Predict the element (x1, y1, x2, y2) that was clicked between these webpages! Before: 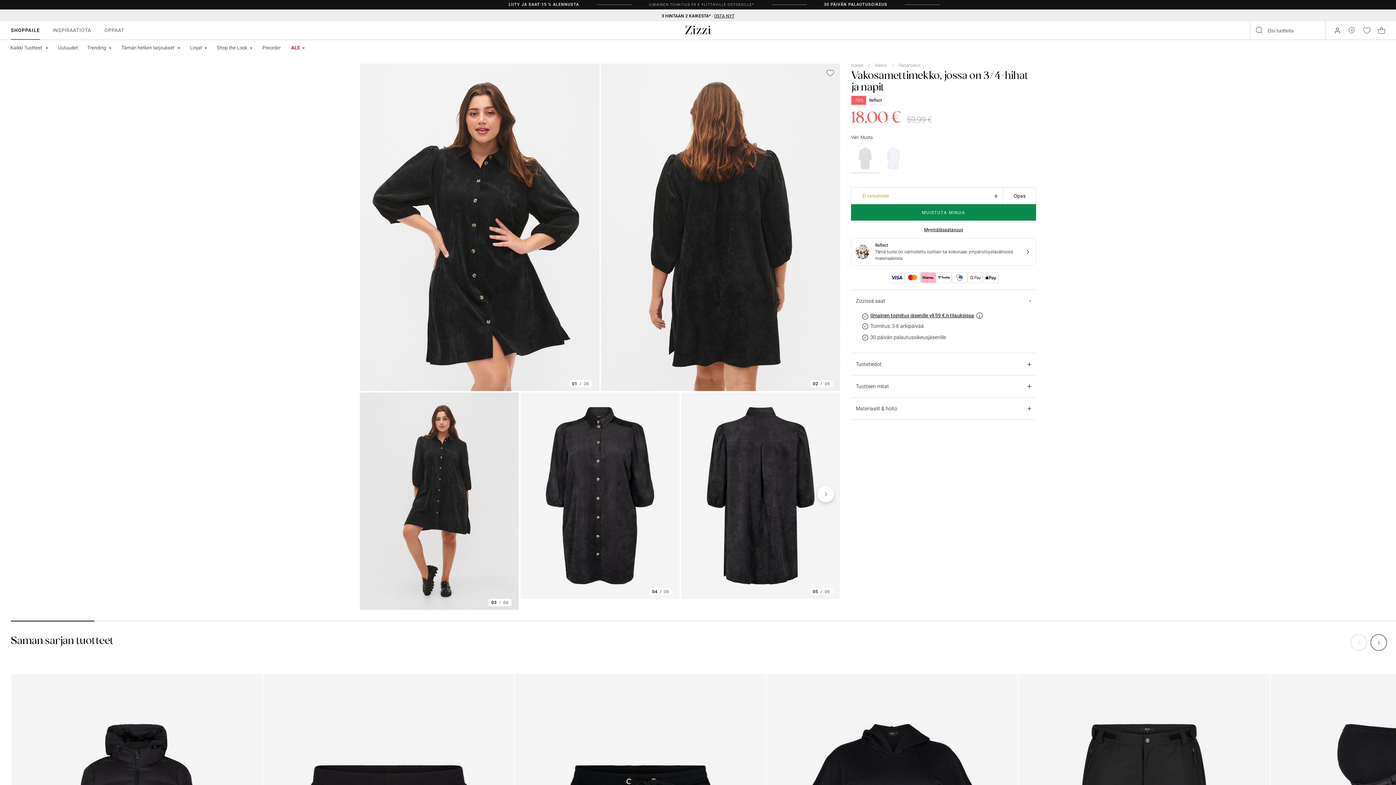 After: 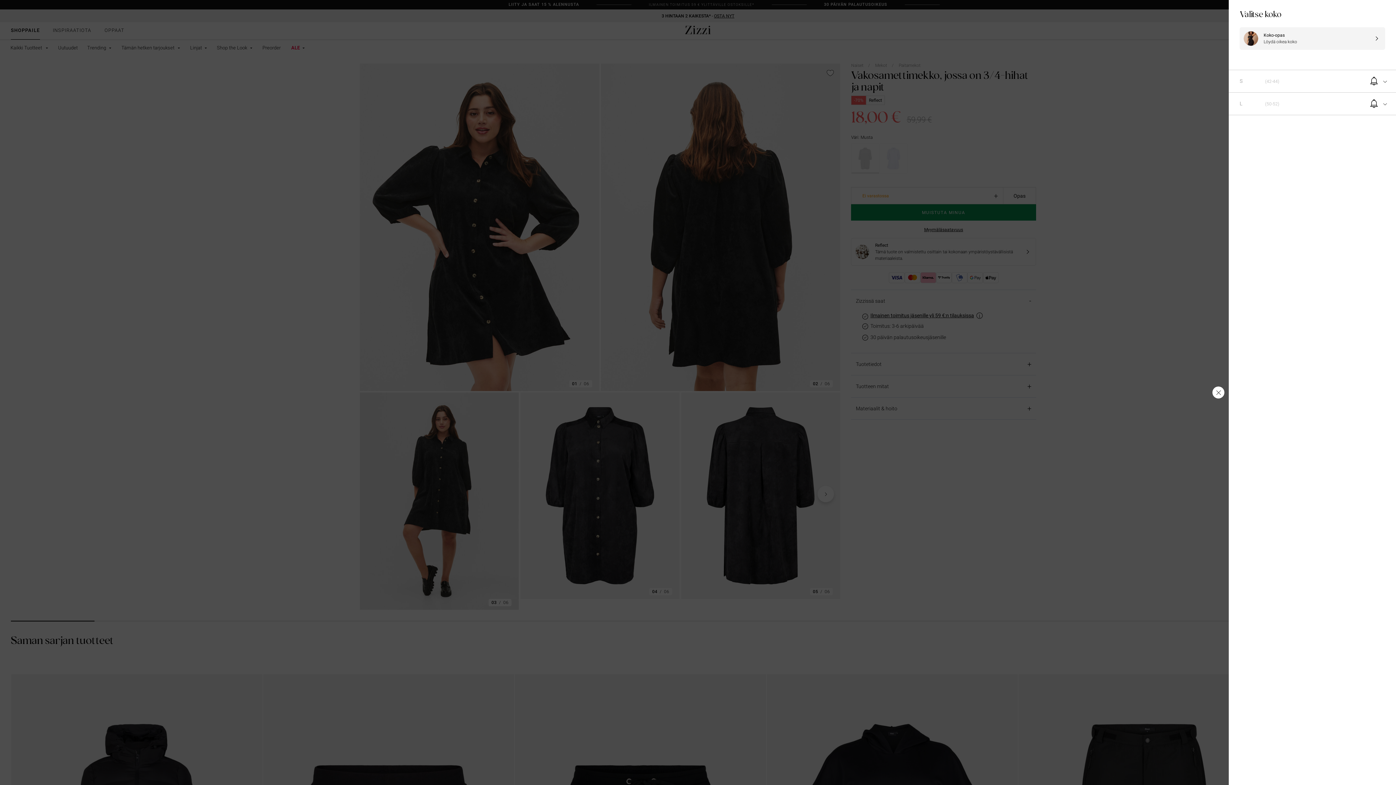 Action: label: sizes bbox: (851, 187, 1003, 204)